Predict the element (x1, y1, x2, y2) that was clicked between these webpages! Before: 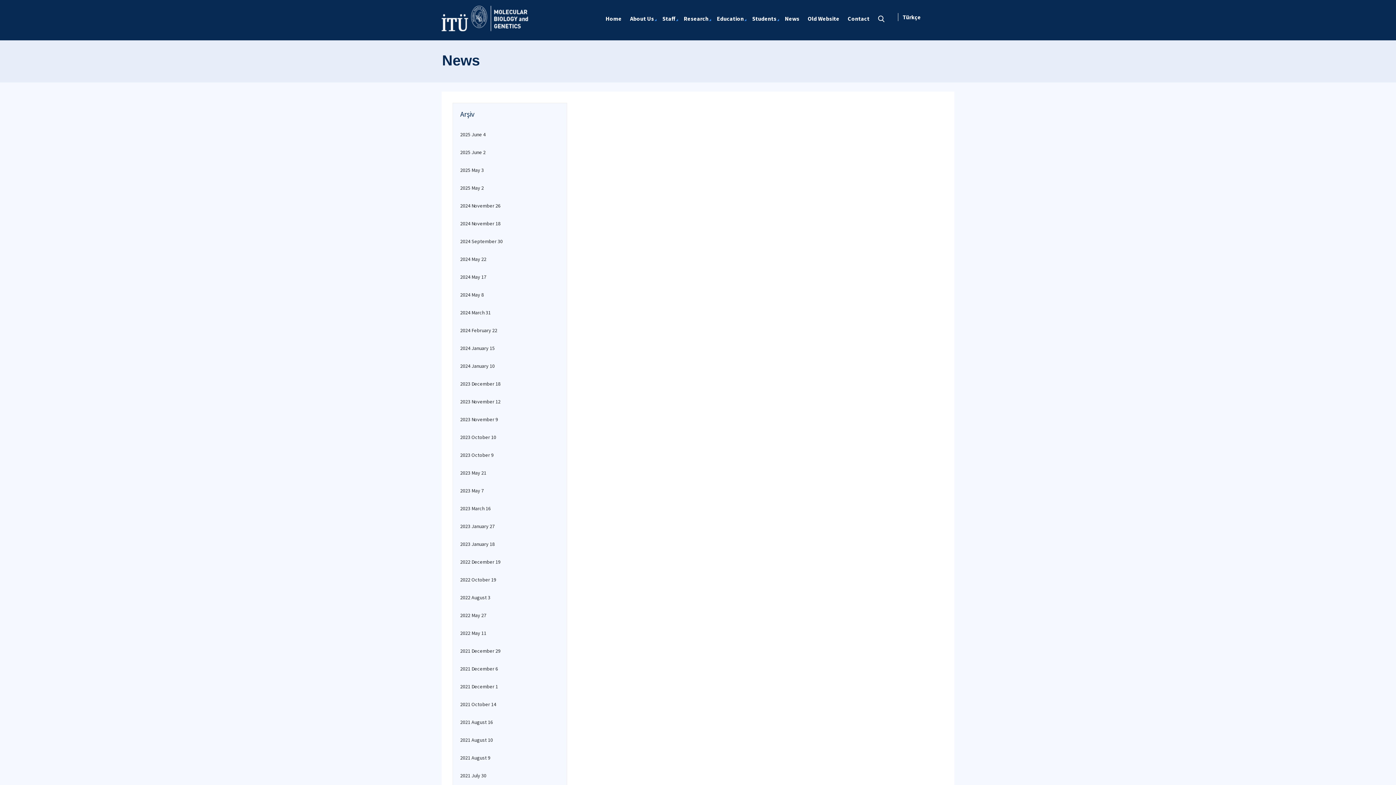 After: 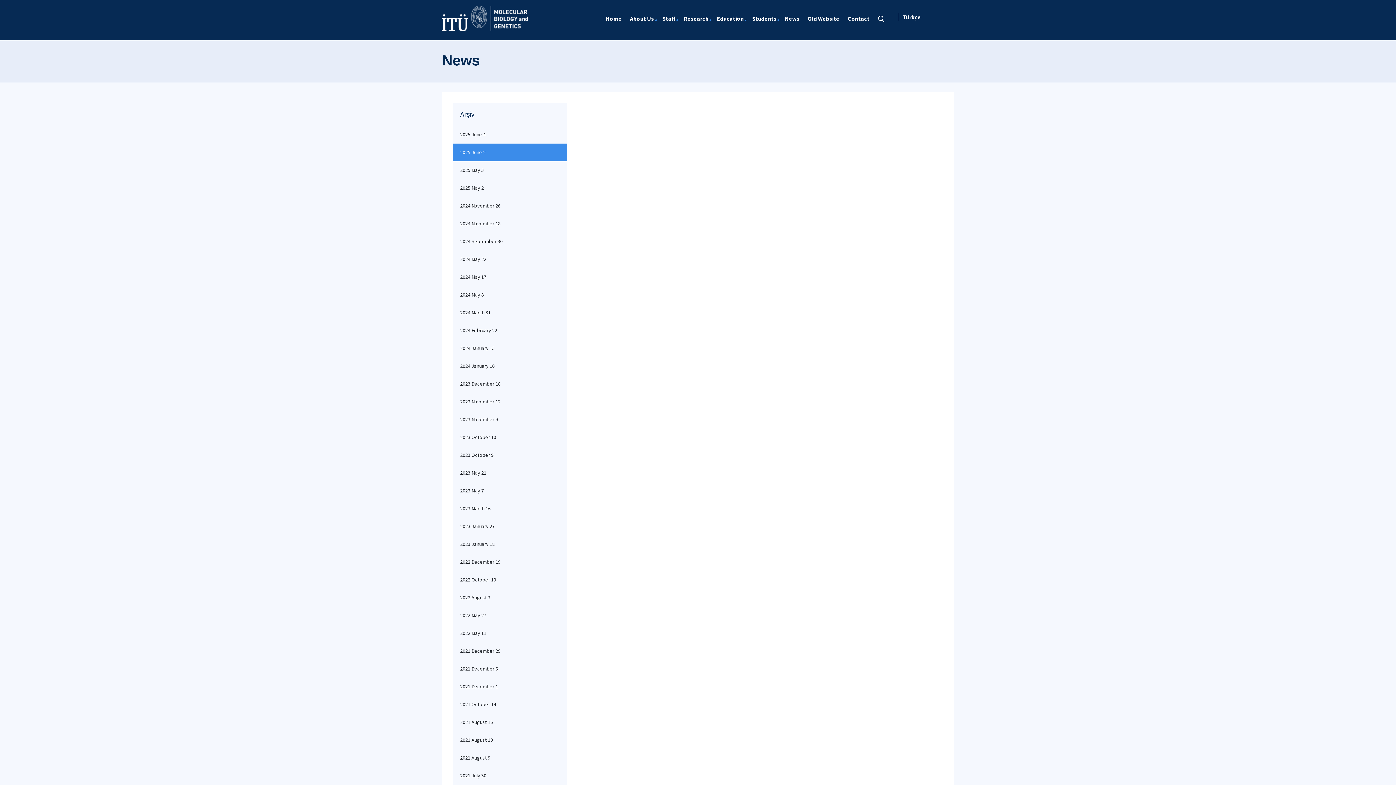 Action: bbox: (453, 143, 566, 161) label: 2025 June 2